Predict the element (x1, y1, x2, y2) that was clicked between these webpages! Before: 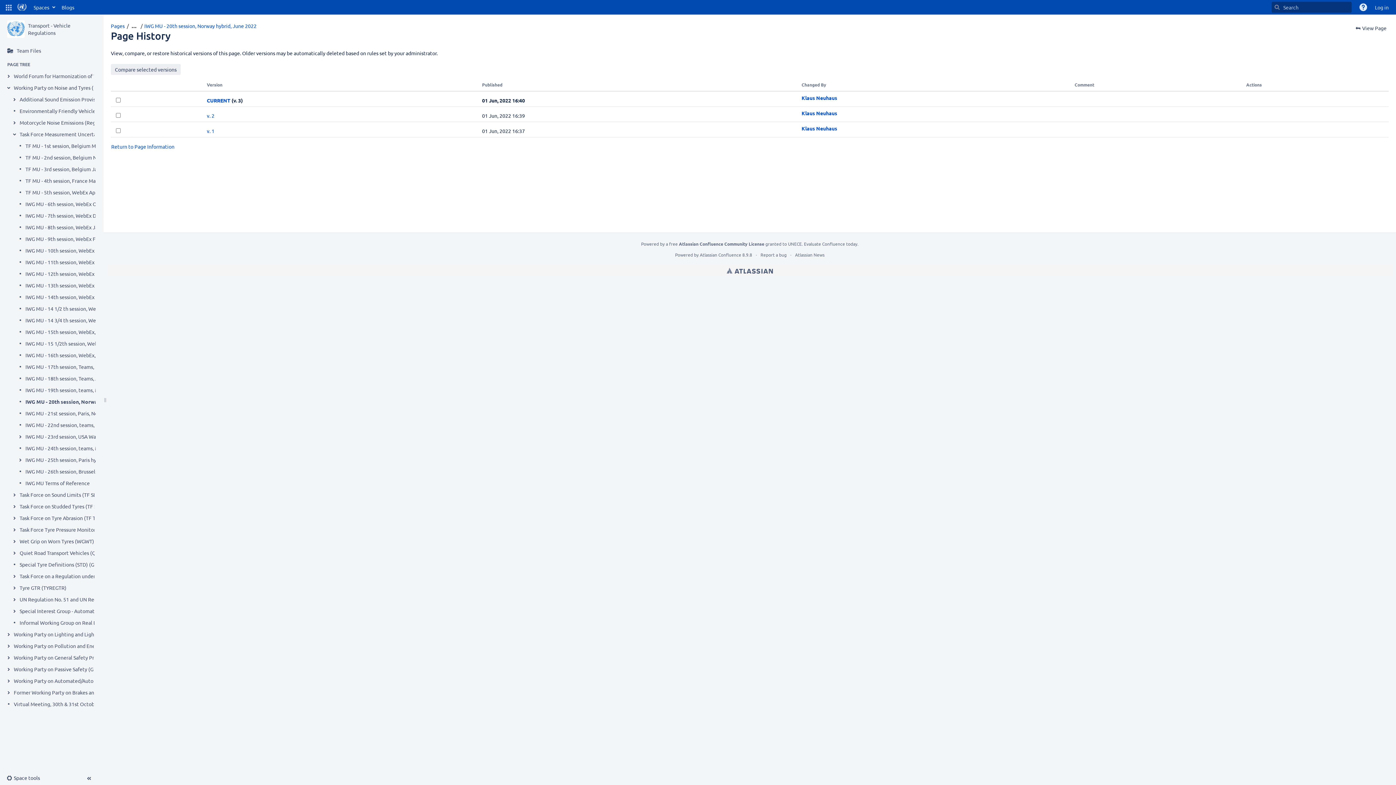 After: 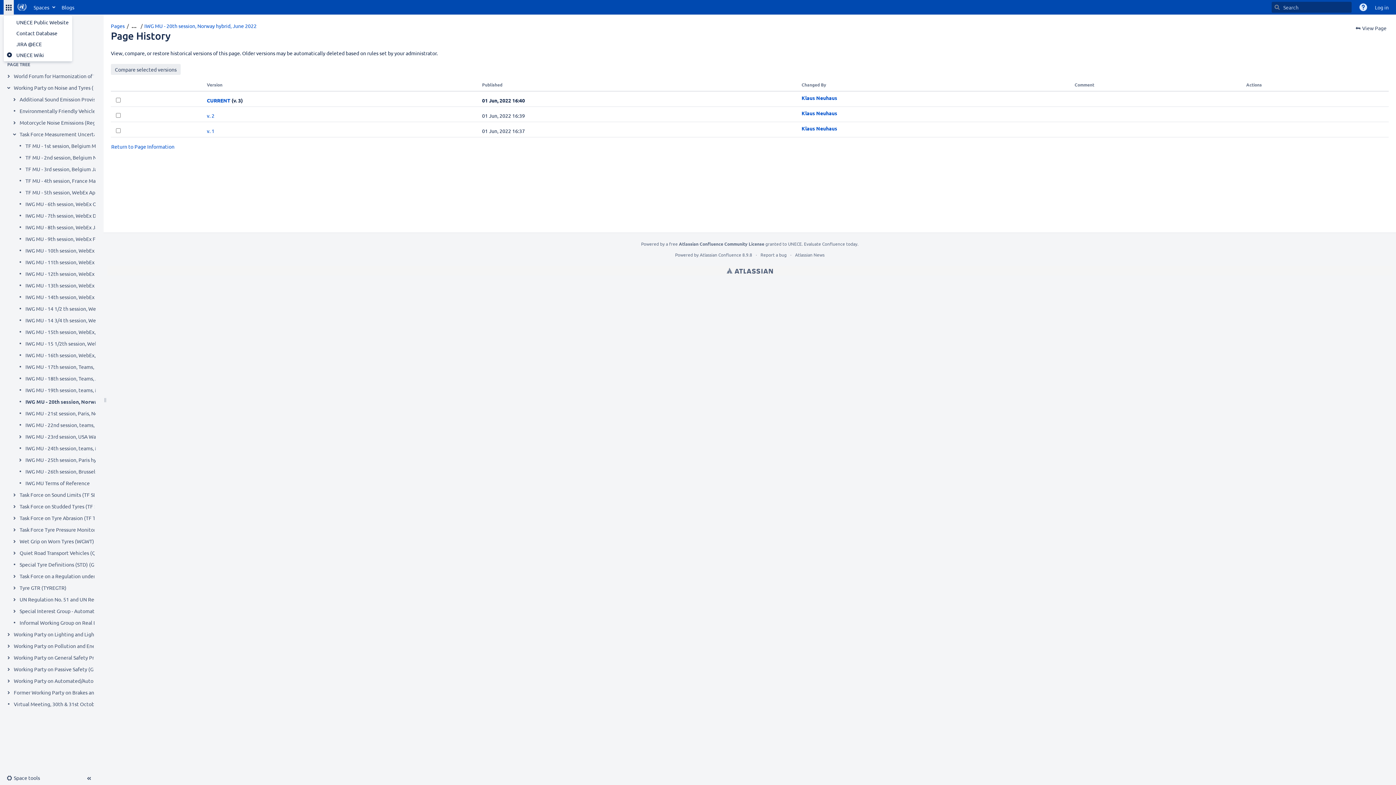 Action: label: Linked Applications bbox: (3, 0, 13, 14)